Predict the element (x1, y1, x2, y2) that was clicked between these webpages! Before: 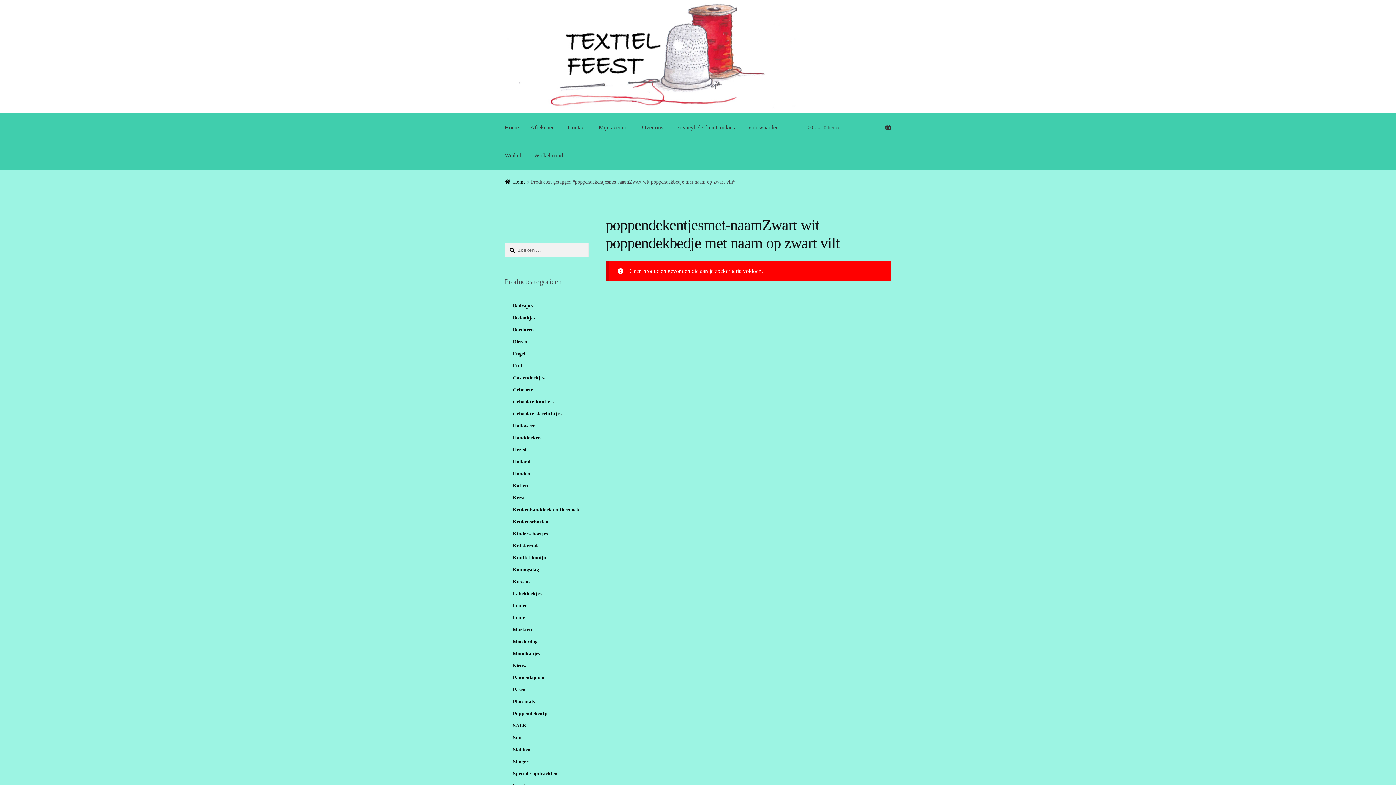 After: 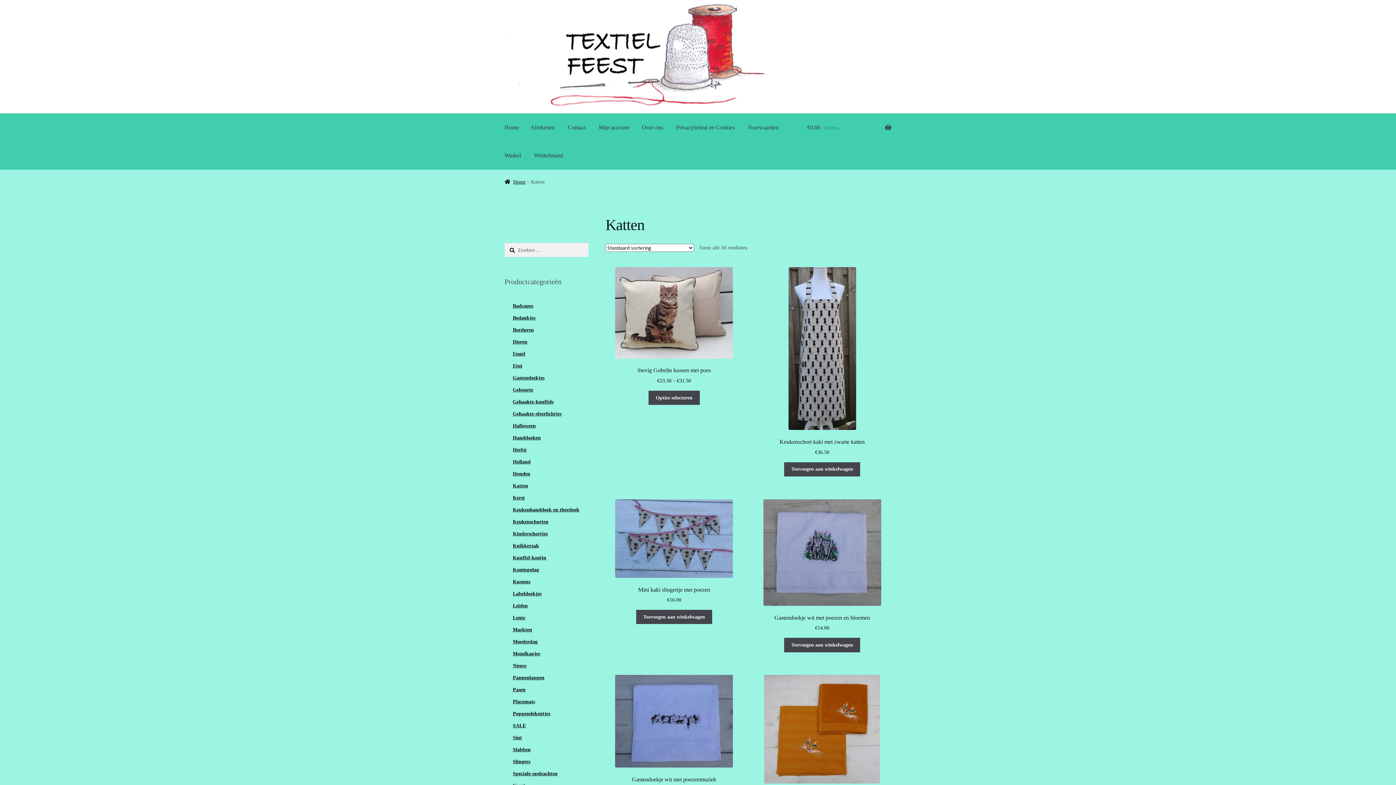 Action: label: Katten bbox: (512, 483, 528, 488)